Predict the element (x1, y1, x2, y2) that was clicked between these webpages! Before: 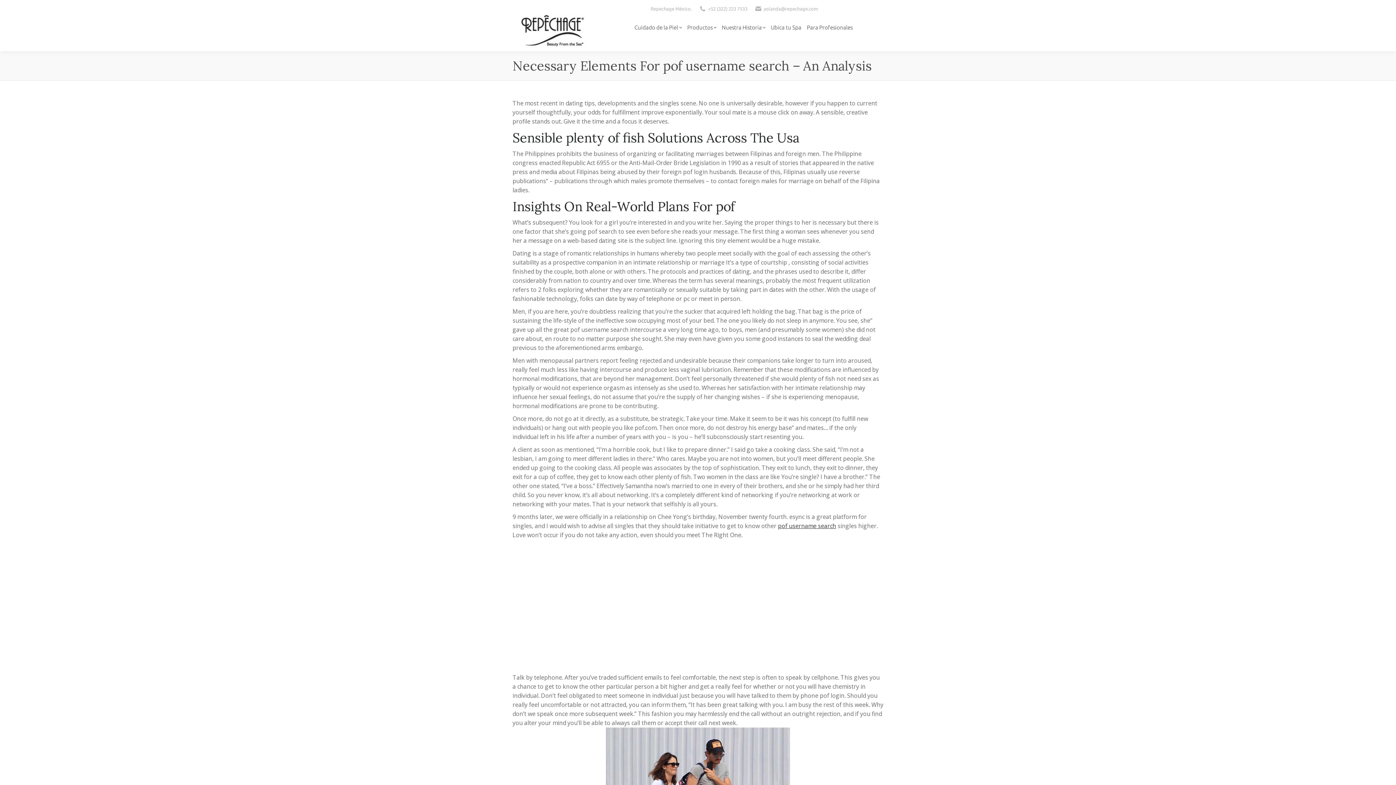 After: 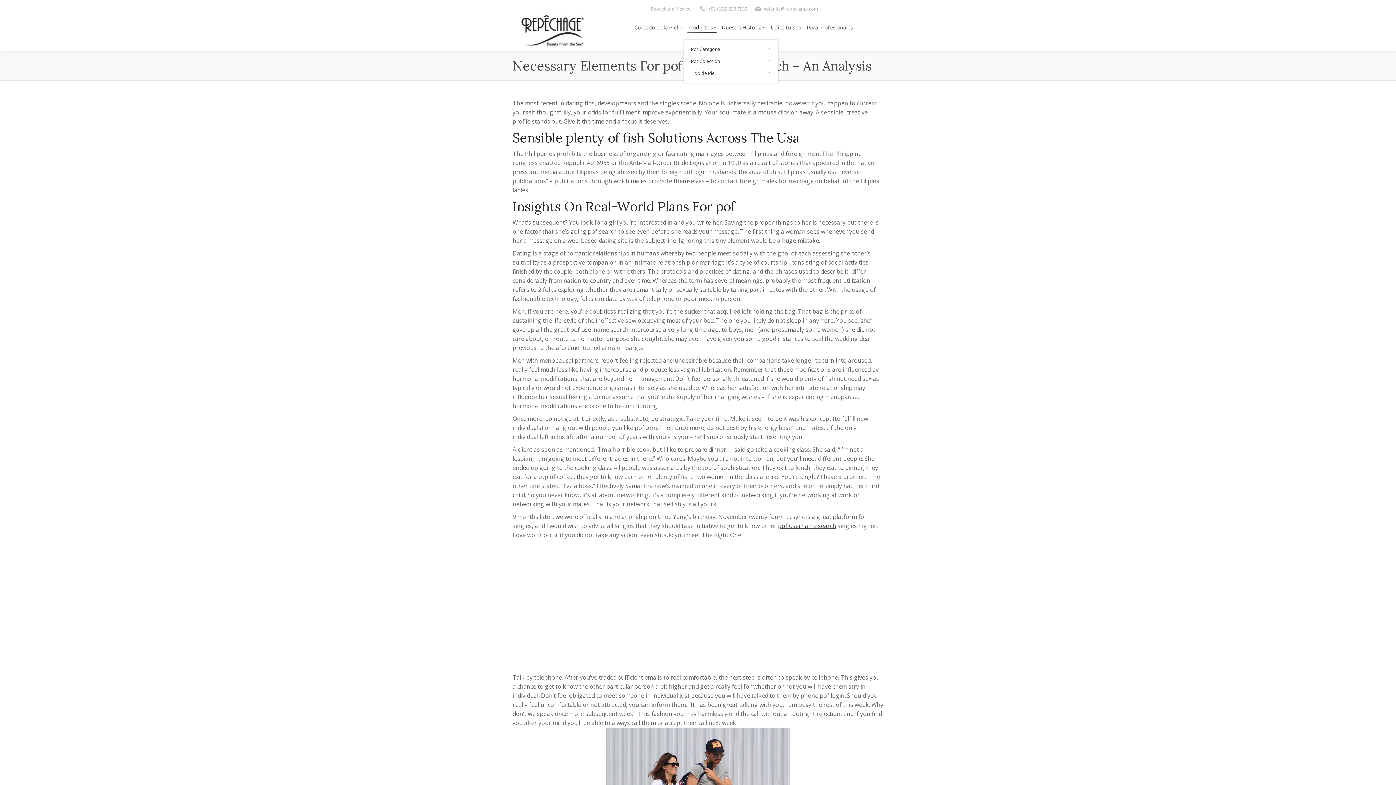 Action: label: Productos bbox: (685, 24, 716, 32)